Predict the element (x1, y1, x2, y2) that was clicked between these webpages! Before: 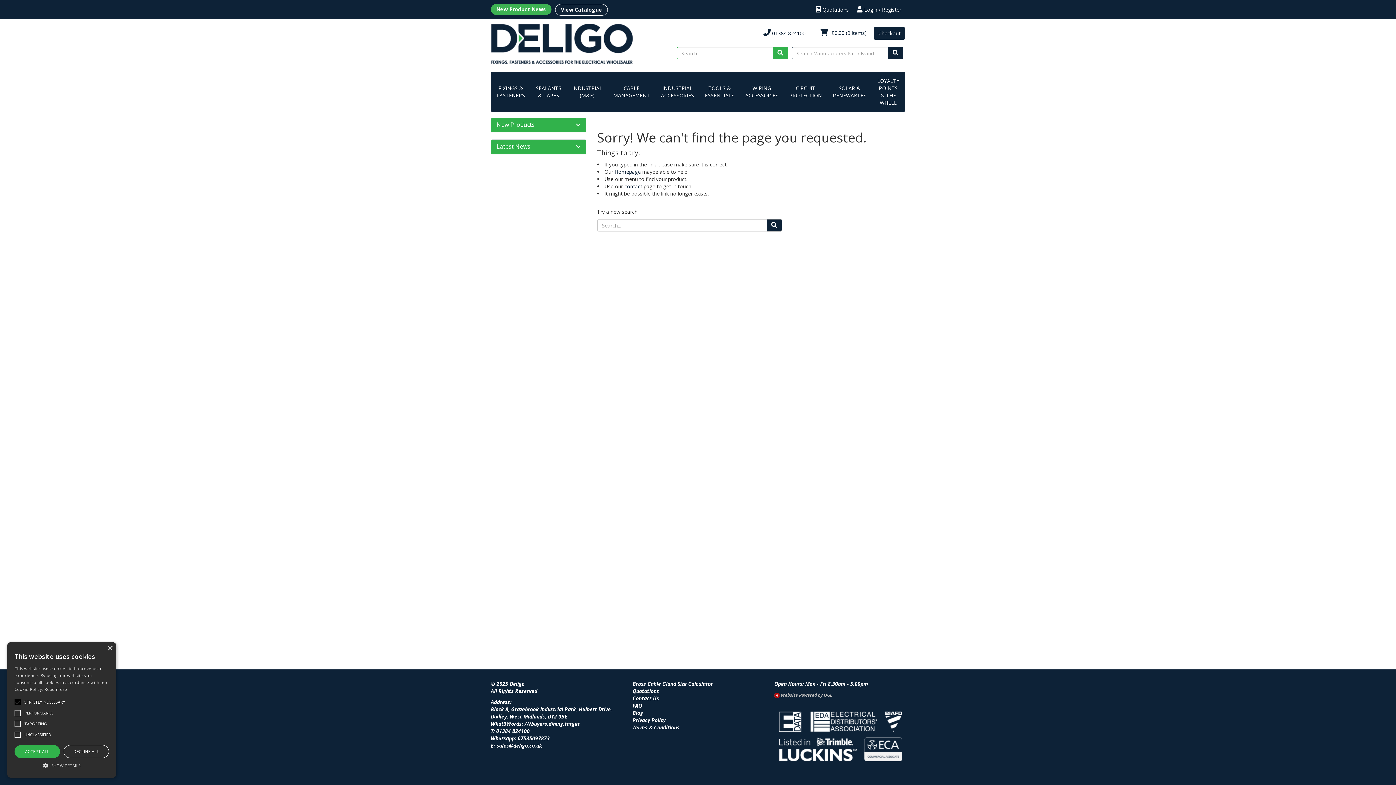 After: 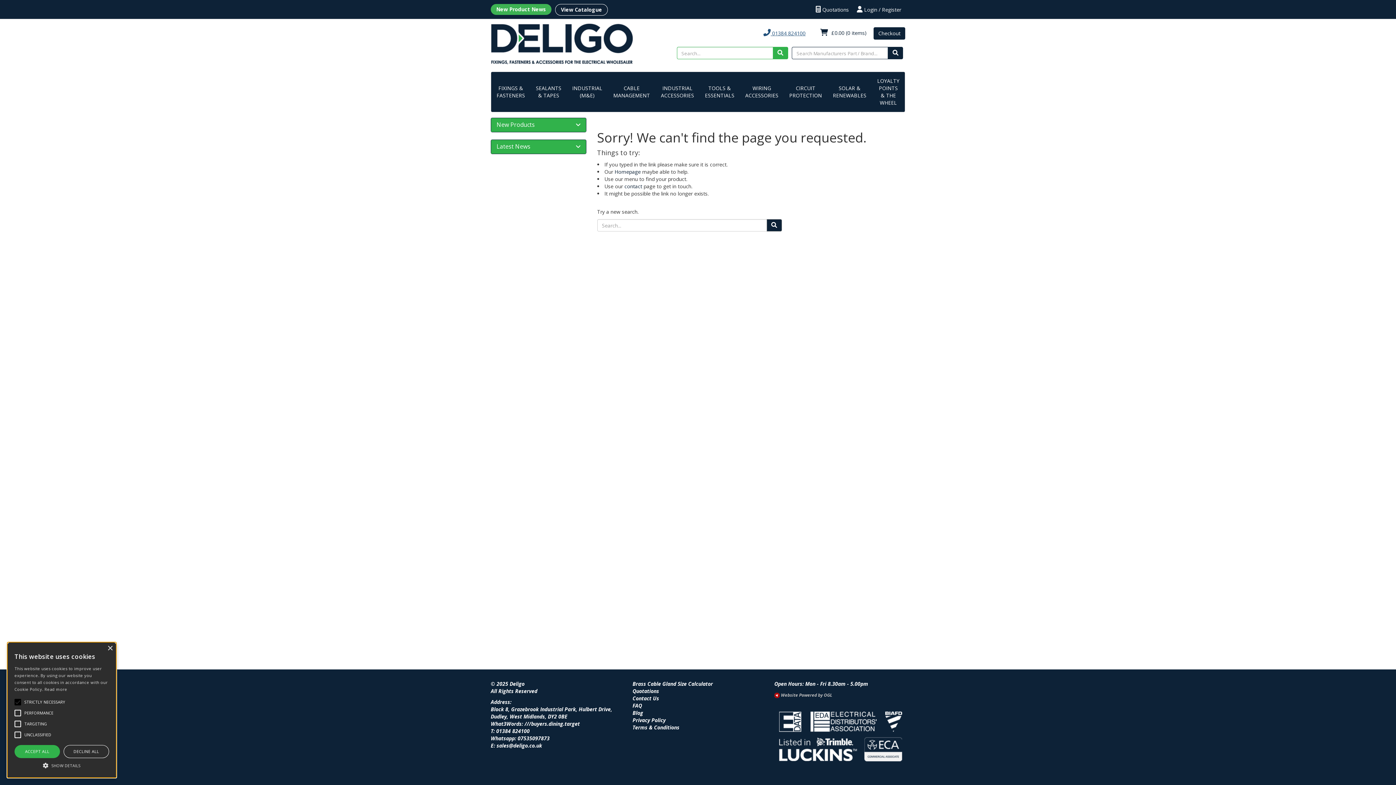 Action: label:  01384 824100 bbox: (763, 29, 805, 36)